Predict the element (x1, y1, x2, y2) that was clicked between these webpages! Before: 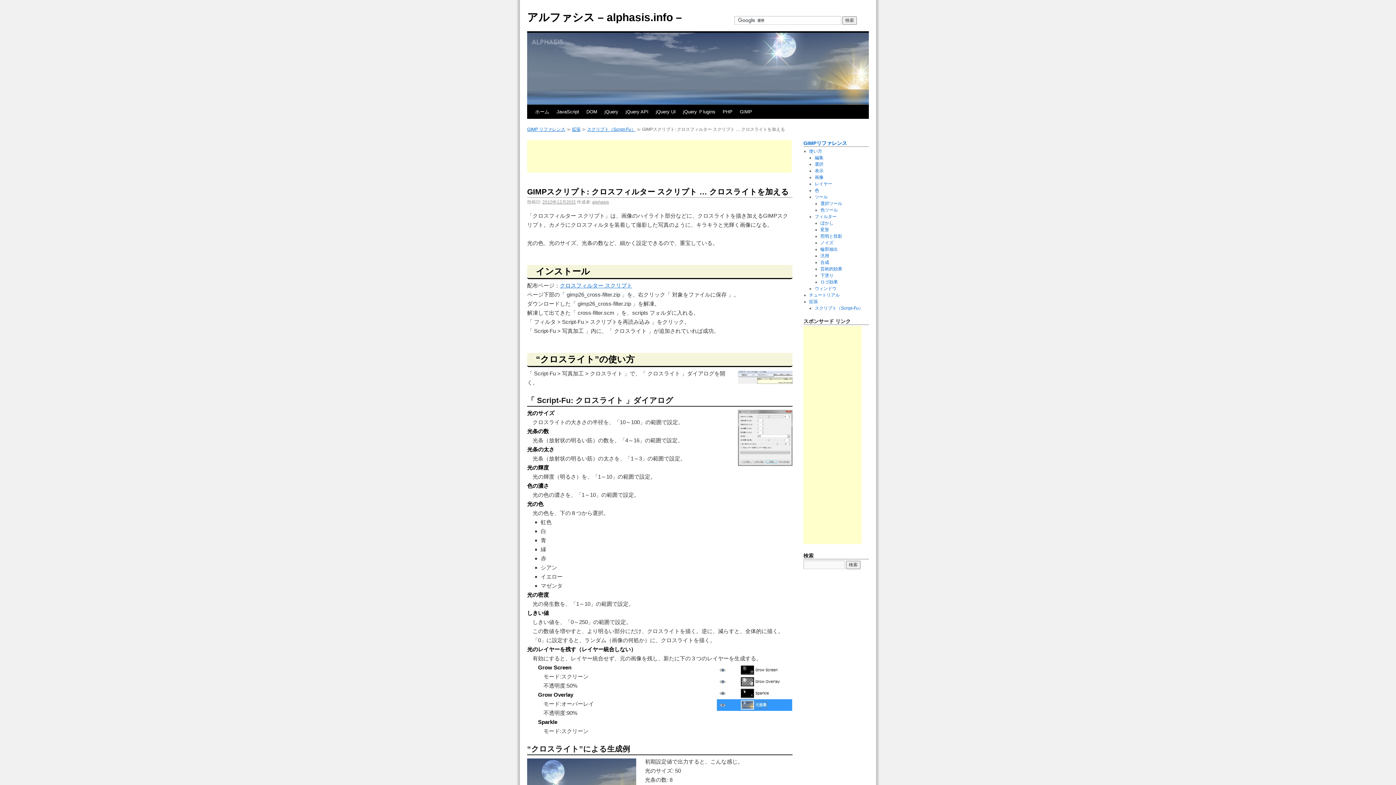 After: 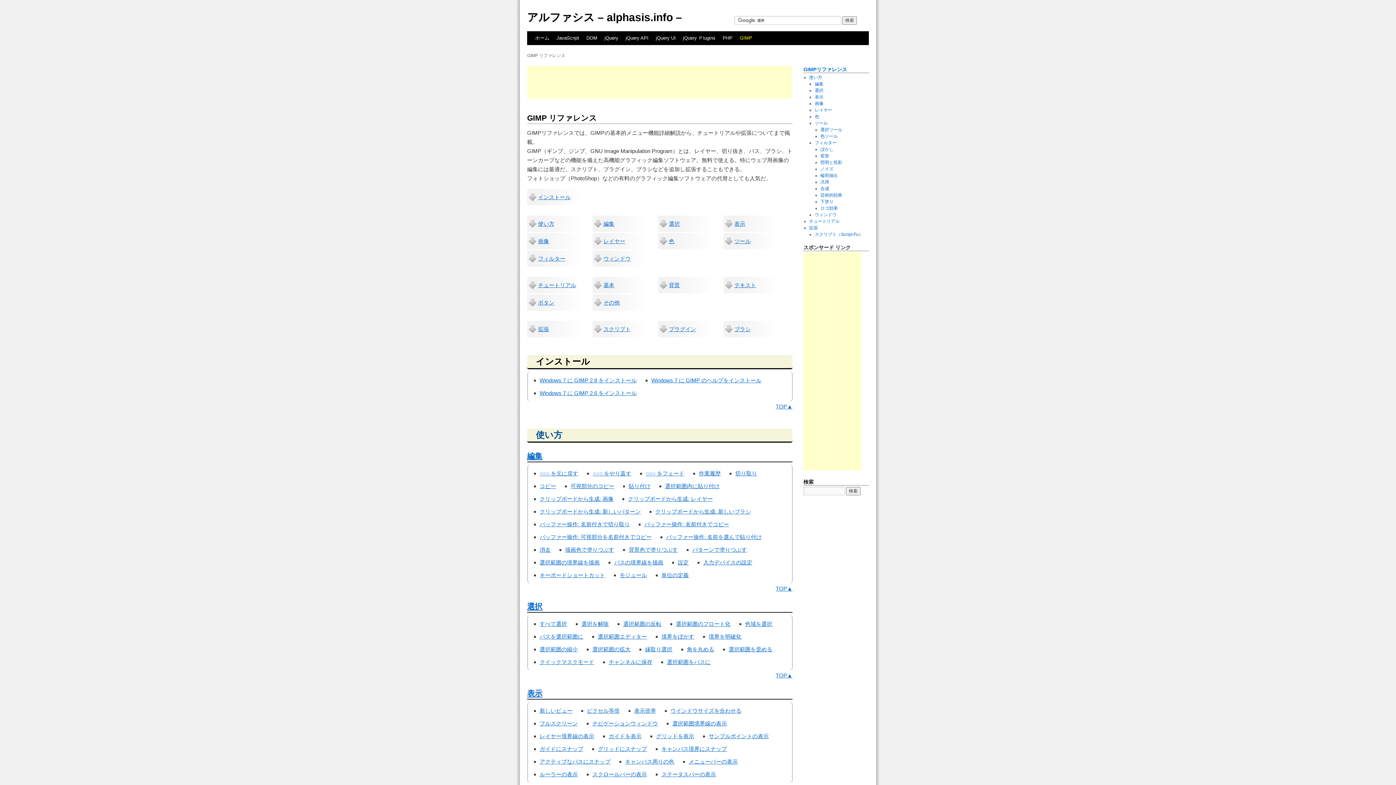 Action: bbox: (527, 126, 565, 132) label: GIMP リファレンス